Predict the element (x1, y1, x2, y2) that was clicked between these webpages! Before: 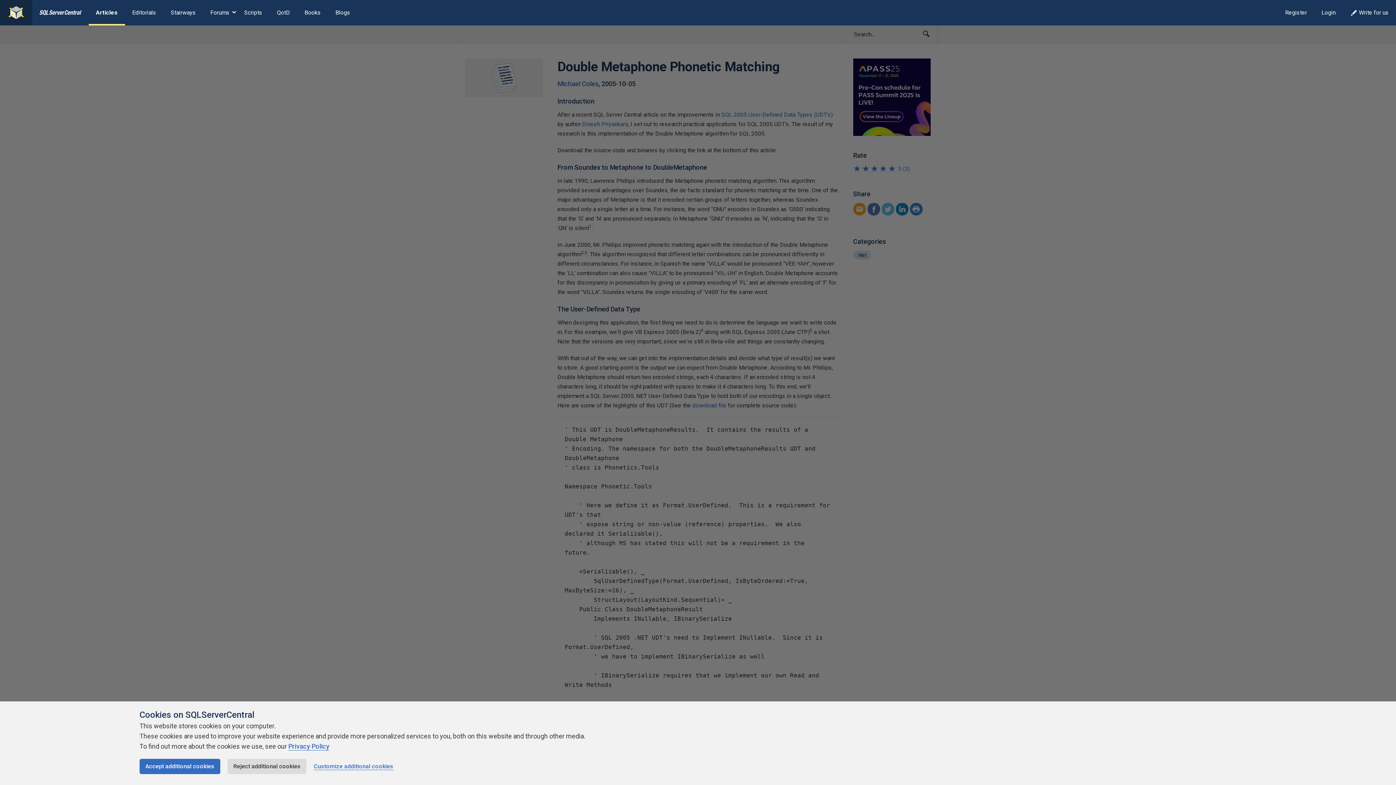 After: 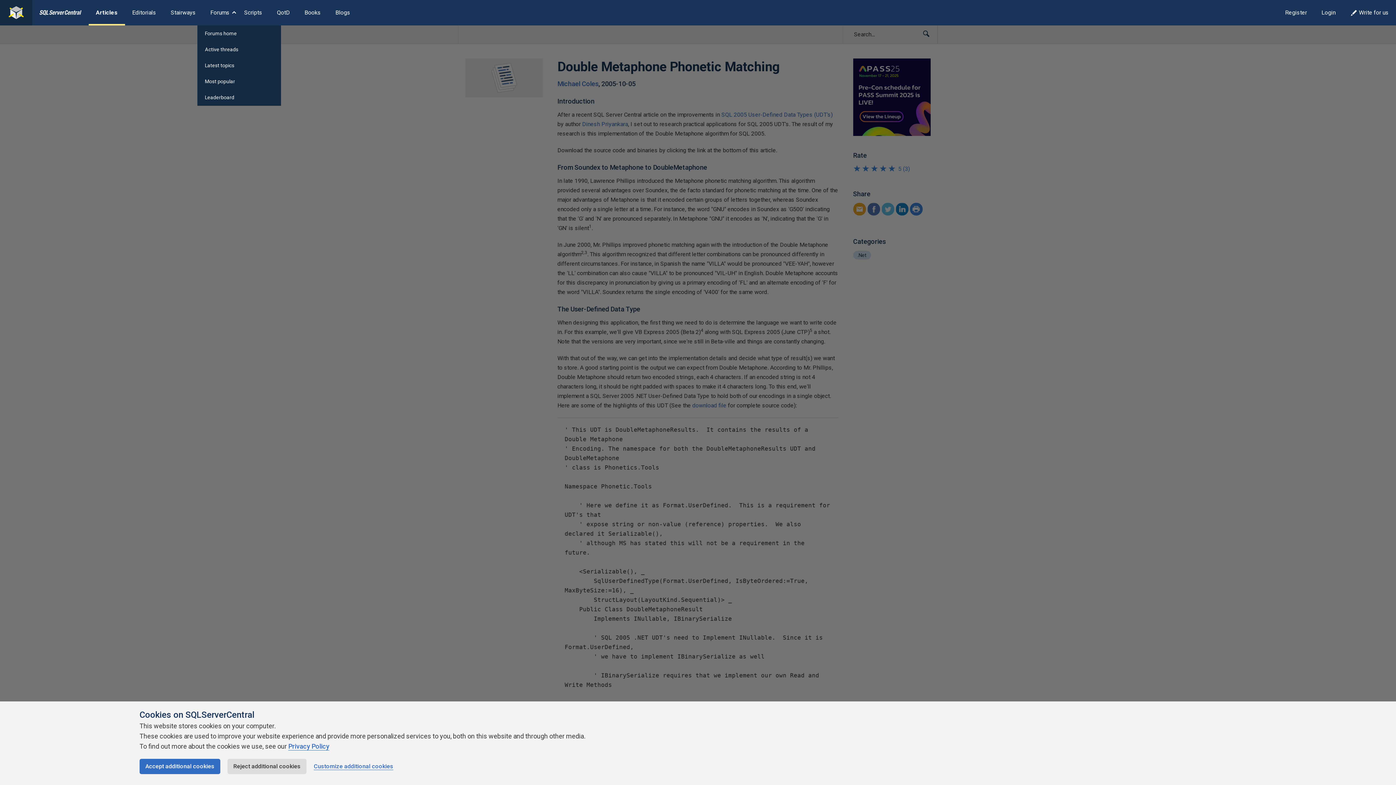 Action: bbox: (226, 9, 241, 15)